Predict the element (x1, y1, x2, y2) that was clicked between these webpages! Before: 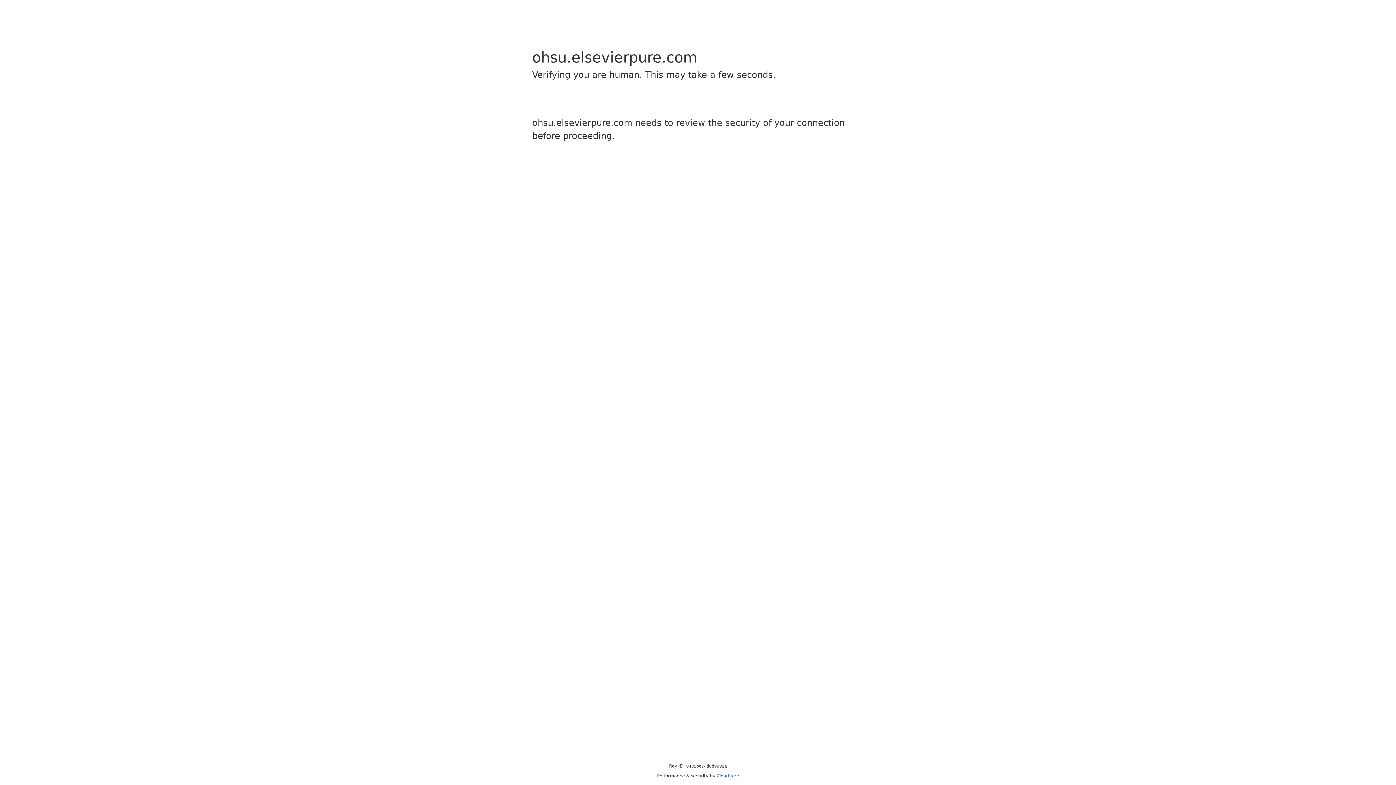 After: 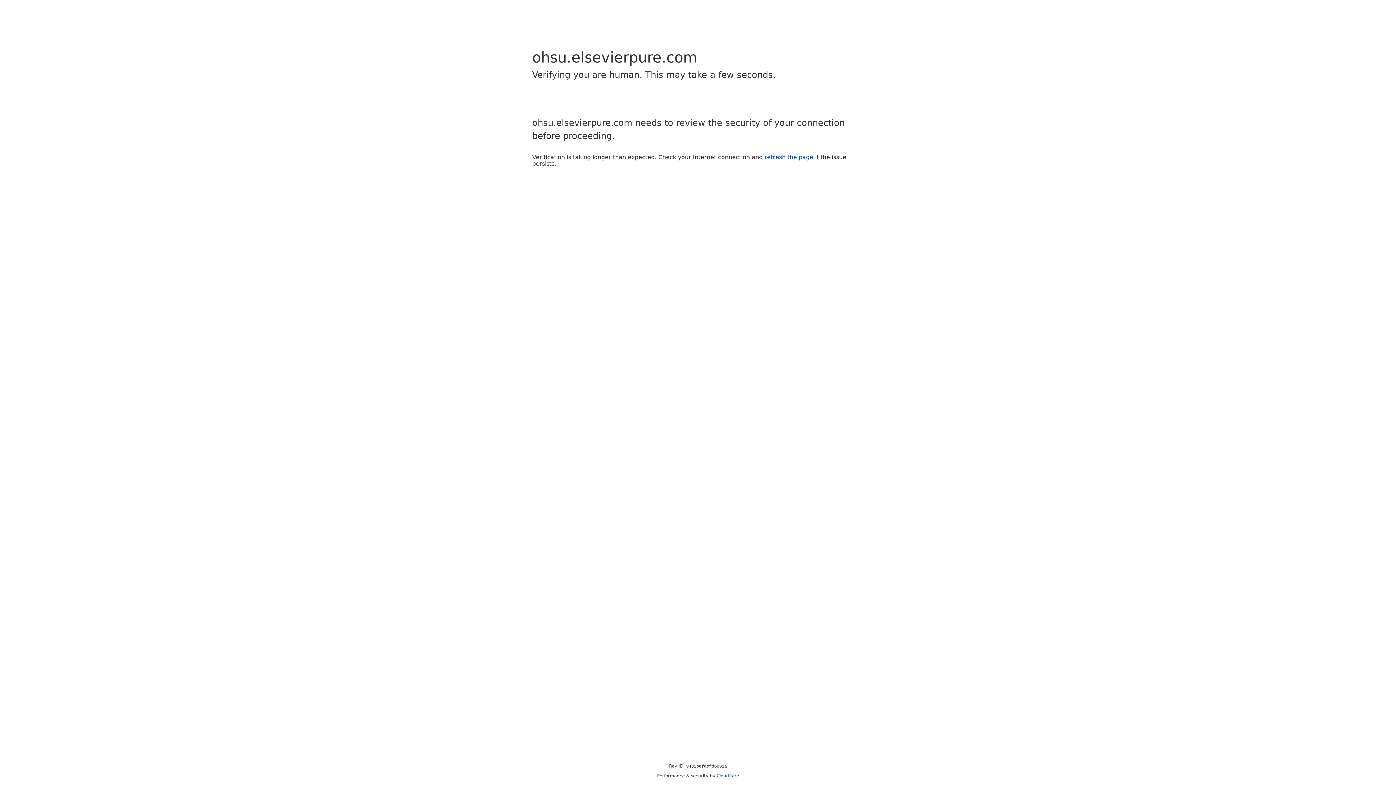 Action: label: Cloudflare bbox: (716, 773, 739, 778)